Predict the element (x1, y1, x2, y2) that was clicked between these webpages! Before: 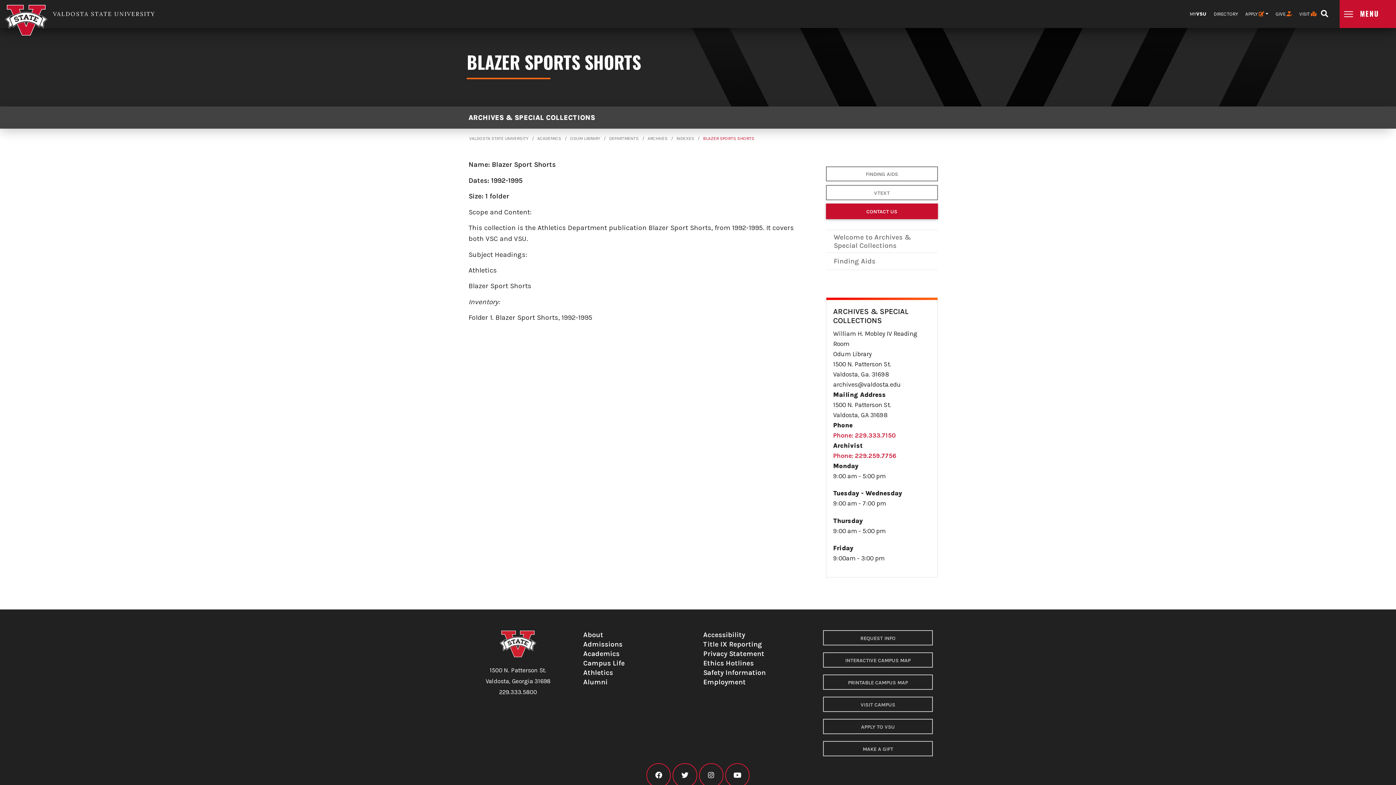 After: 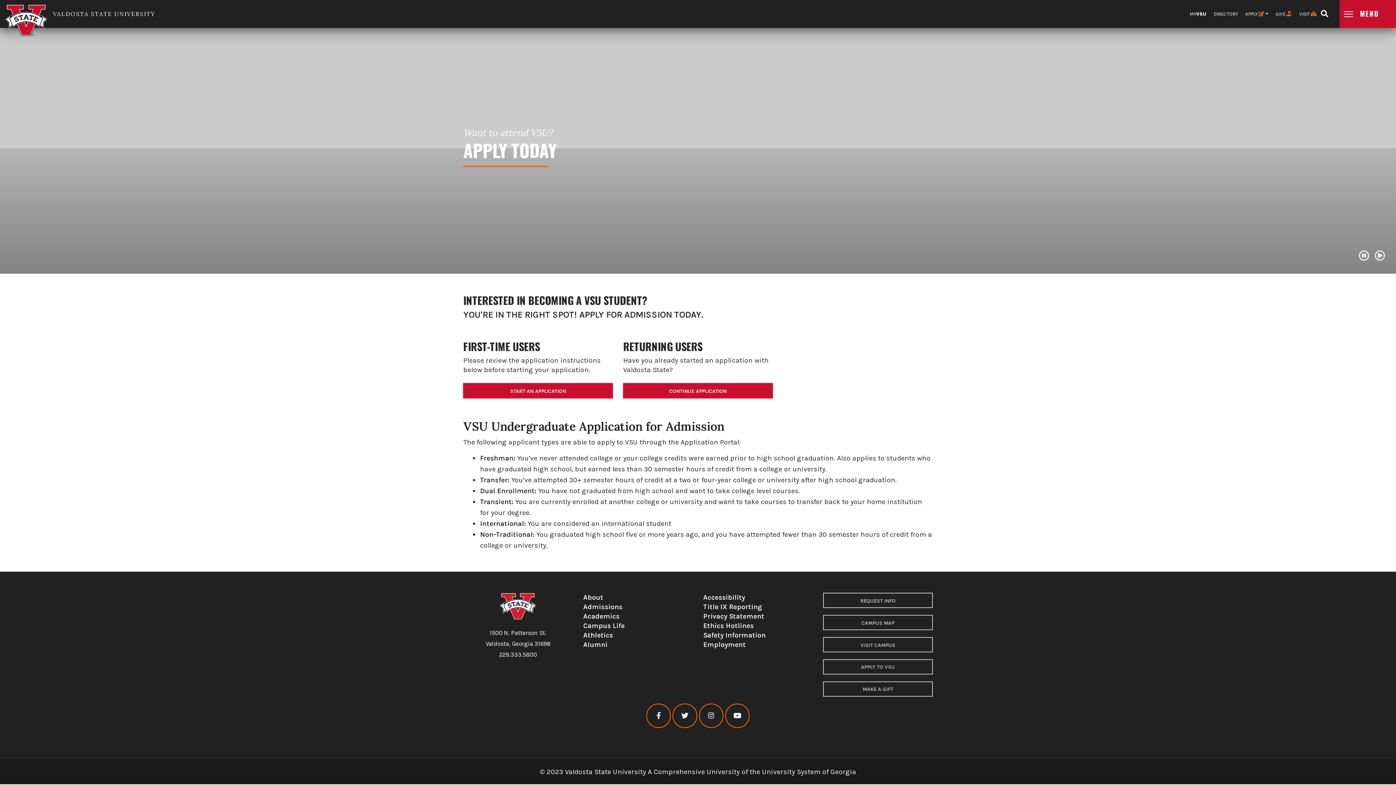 Action: label: APPLY TO VSU bbox: (823, 719, 932, 734)